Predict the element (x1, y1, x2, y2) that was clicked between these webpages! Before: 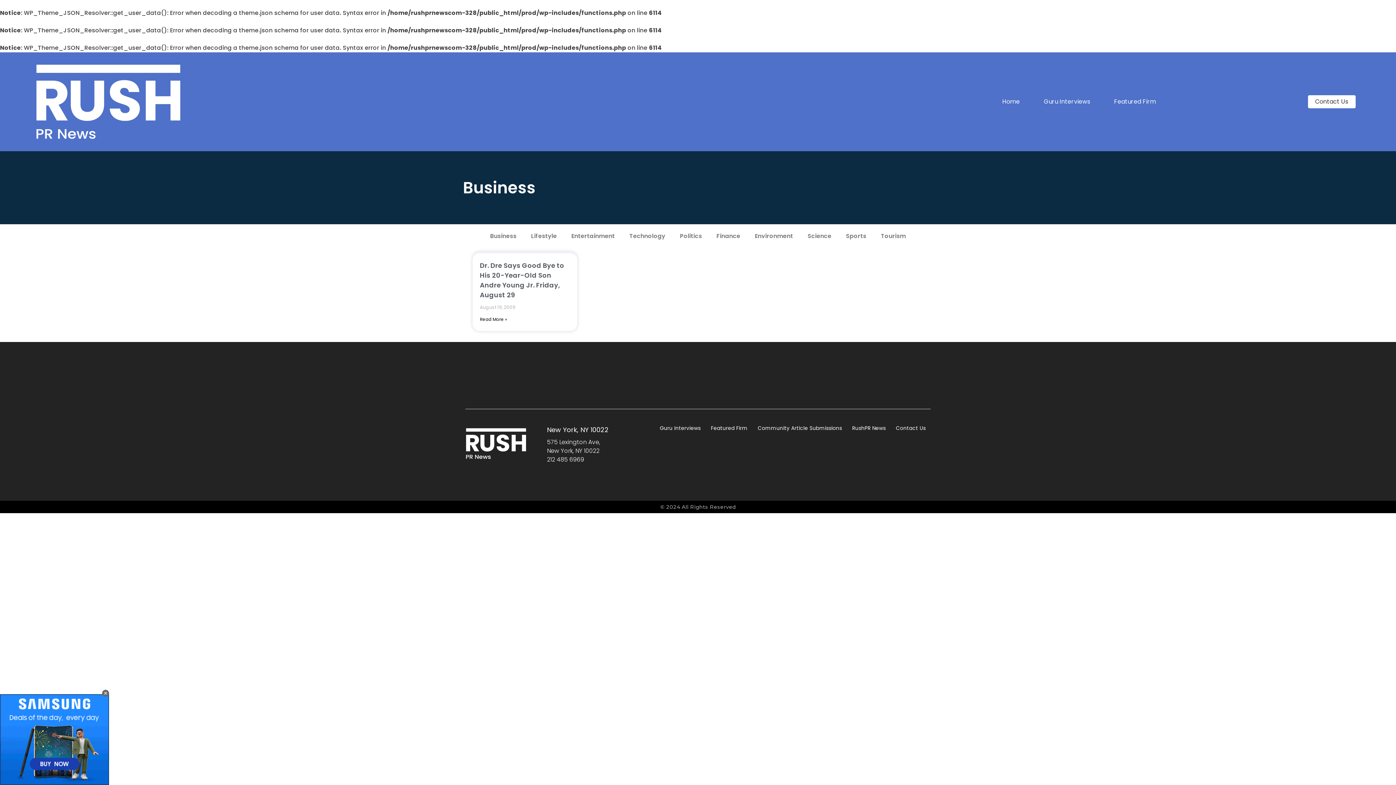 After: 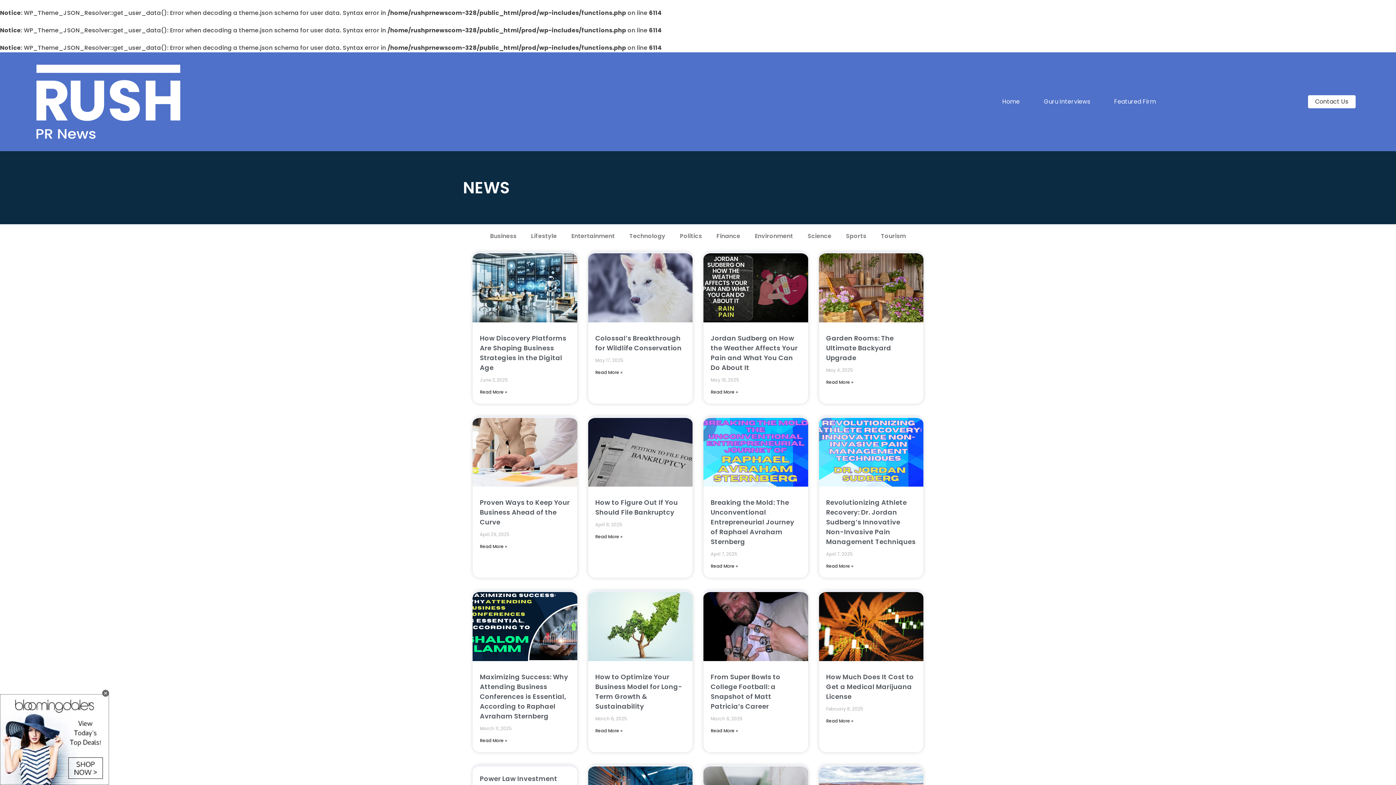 Action: label: RushPR News bbox: (849, 423, 889, 432)